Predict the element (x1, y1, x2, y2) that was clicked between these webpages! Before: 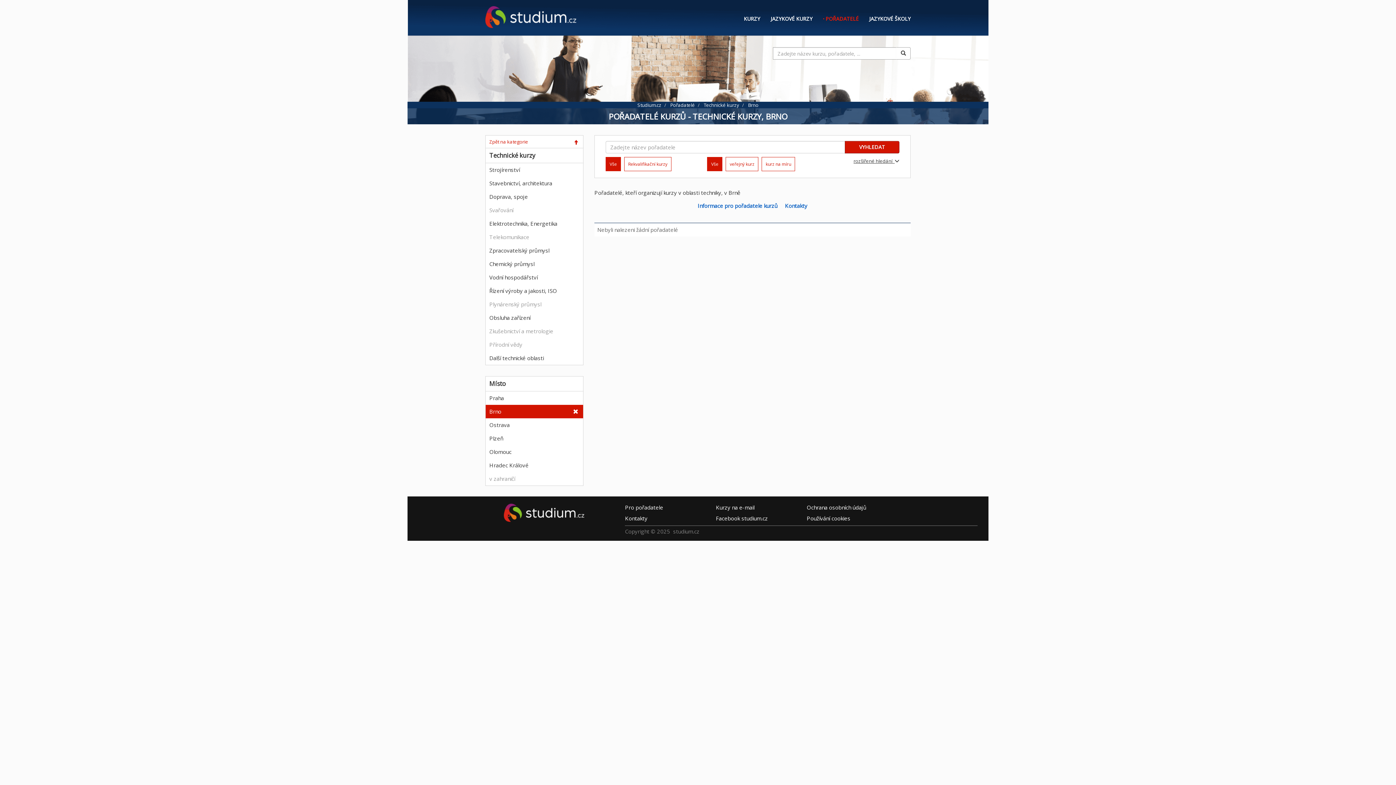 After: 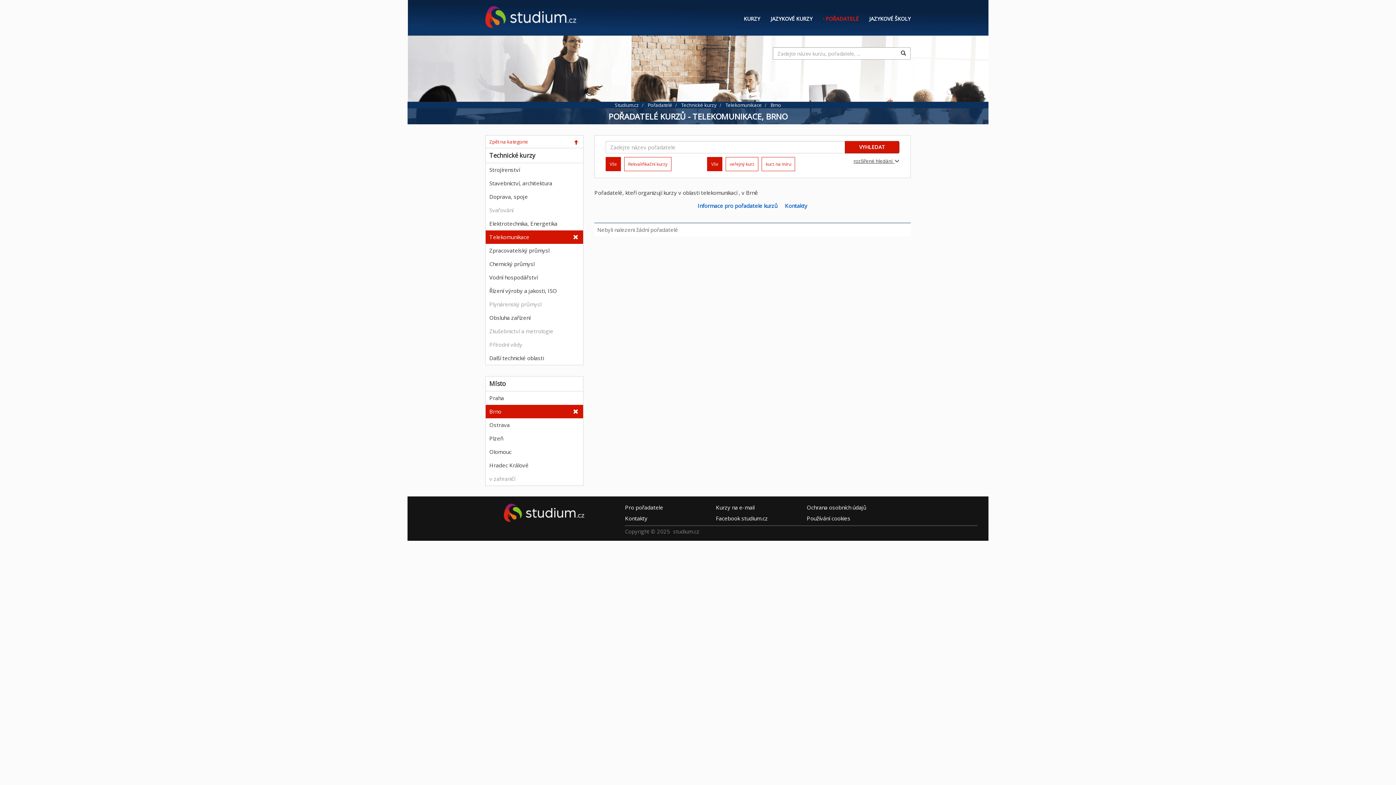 Action: bbox: (489, 233, 529, 240) label: Telekomunikace